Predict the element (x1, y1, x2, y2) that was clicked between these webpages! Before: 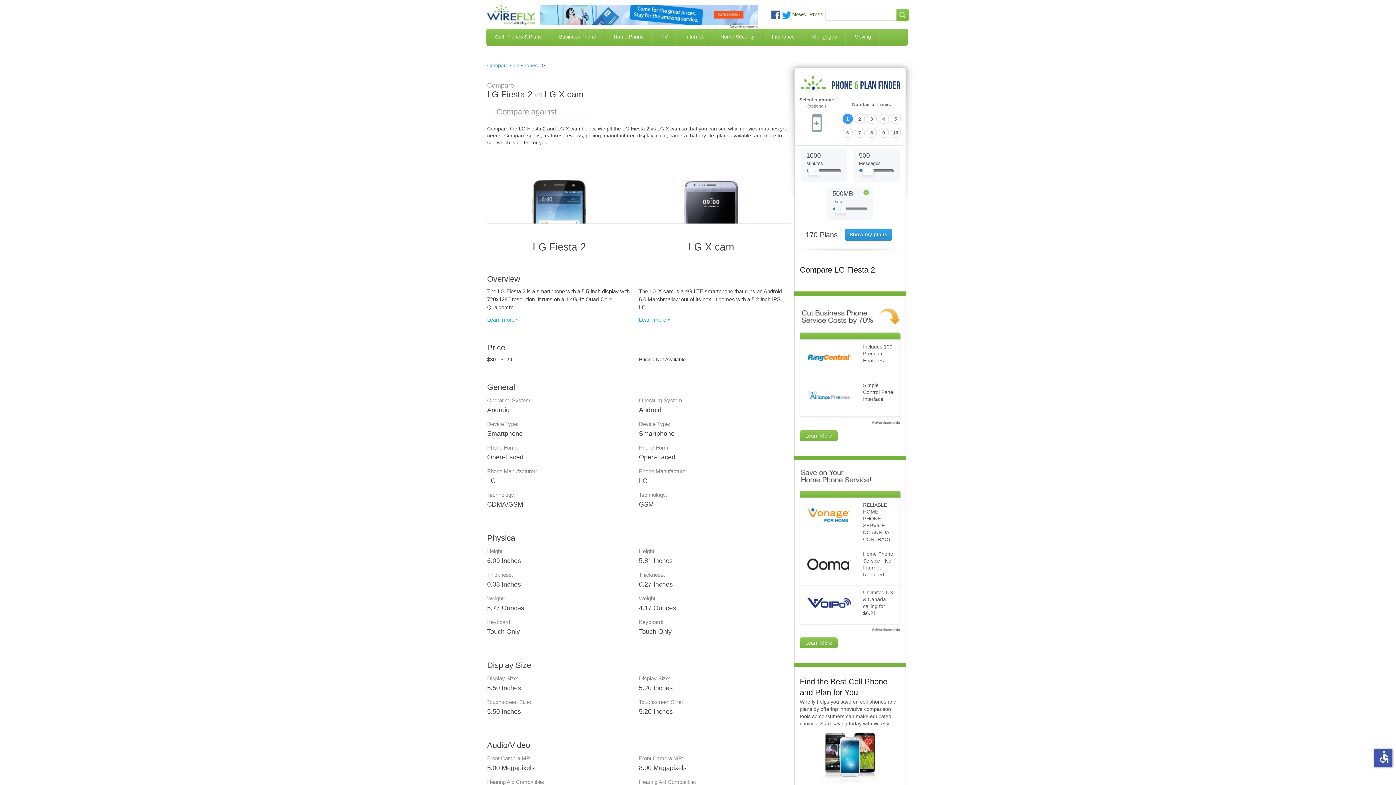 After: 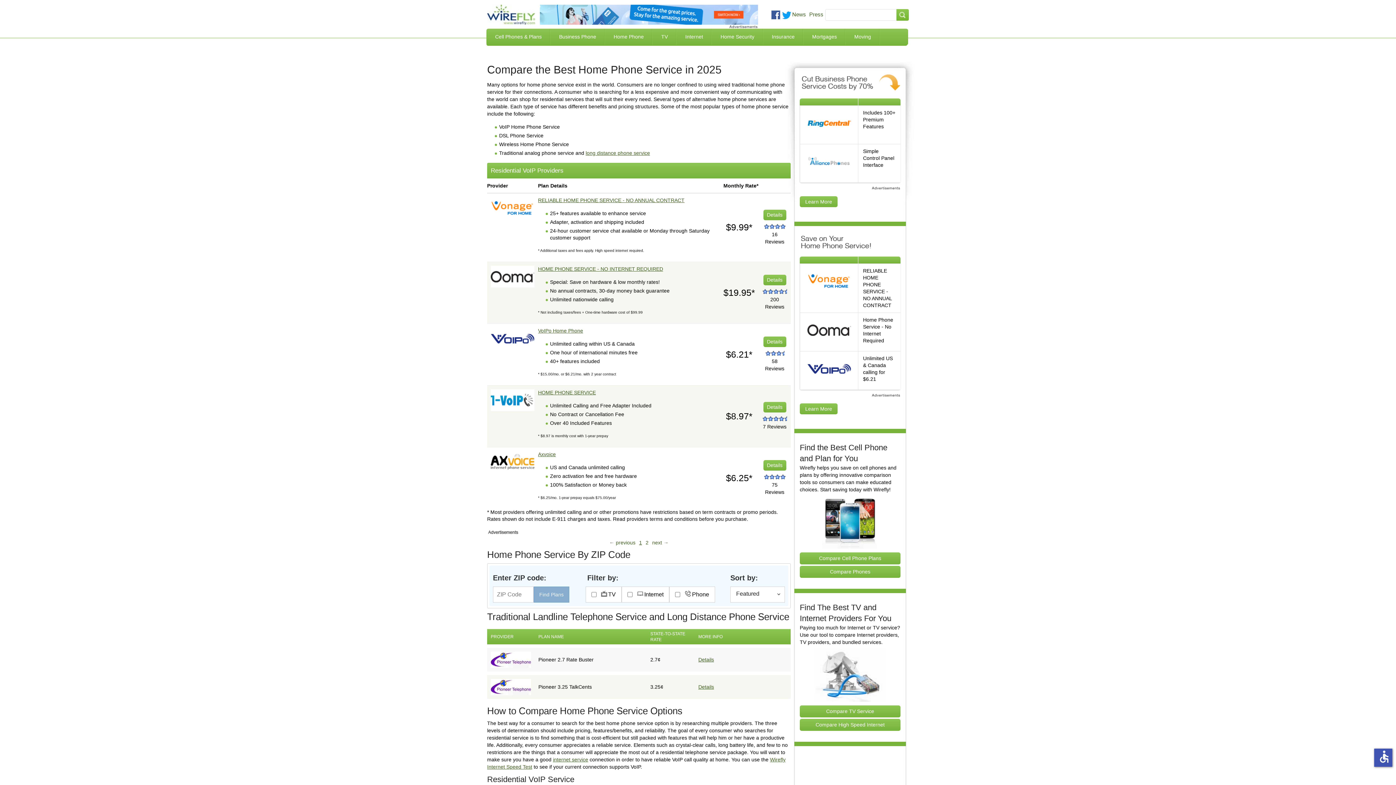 Action: bbox: (800, 637, 837, 648) label: Learn More